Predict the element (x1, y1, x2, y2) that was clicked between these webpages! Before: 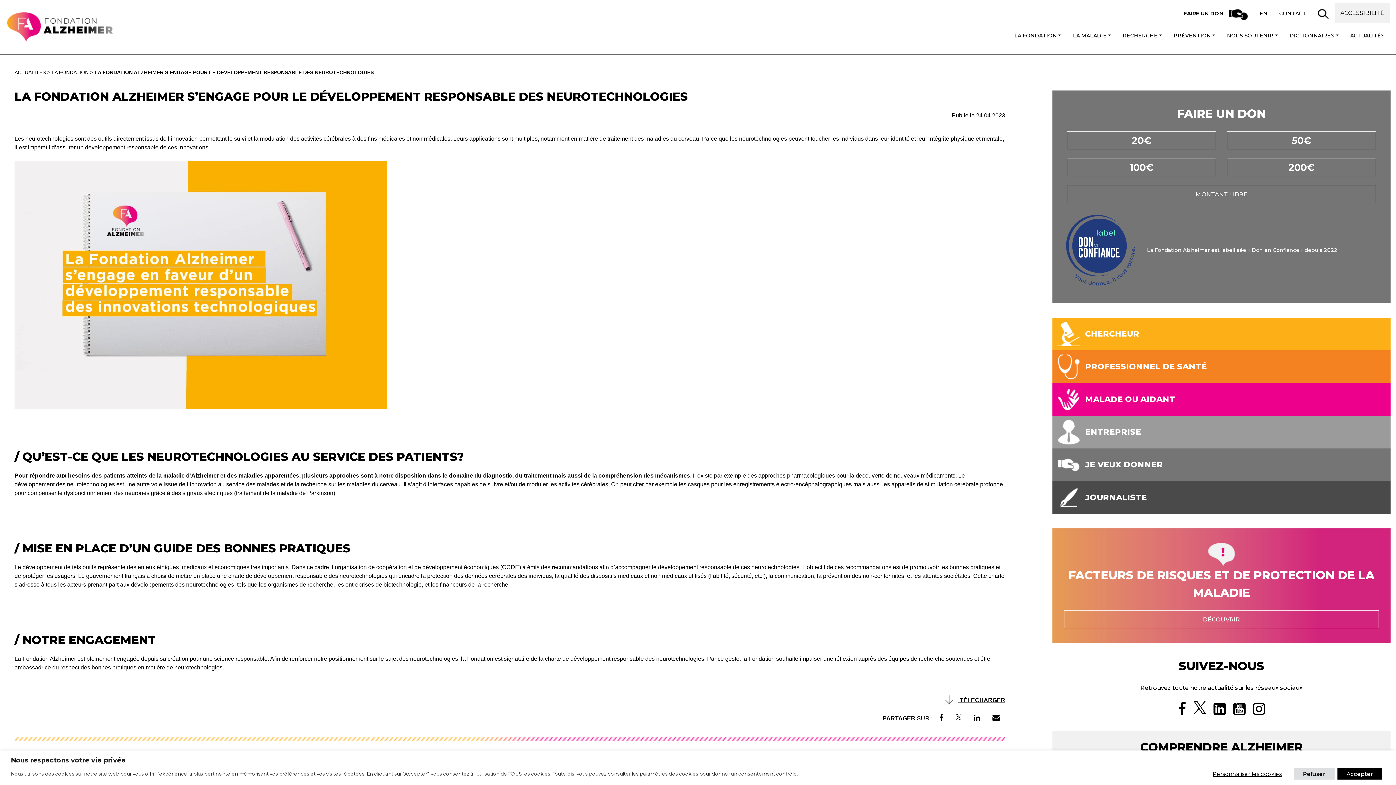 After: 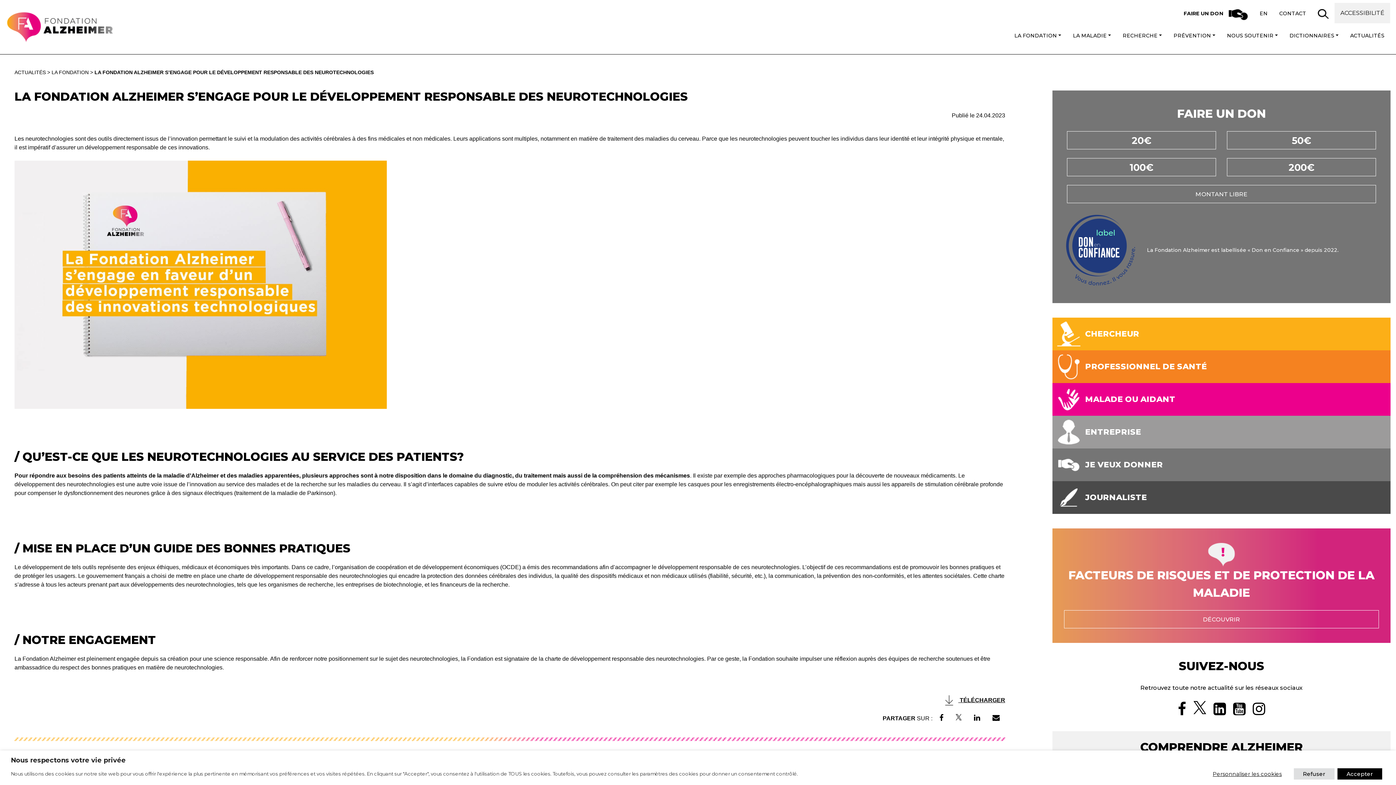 Action: bbox: (939, 714, 943, 723)